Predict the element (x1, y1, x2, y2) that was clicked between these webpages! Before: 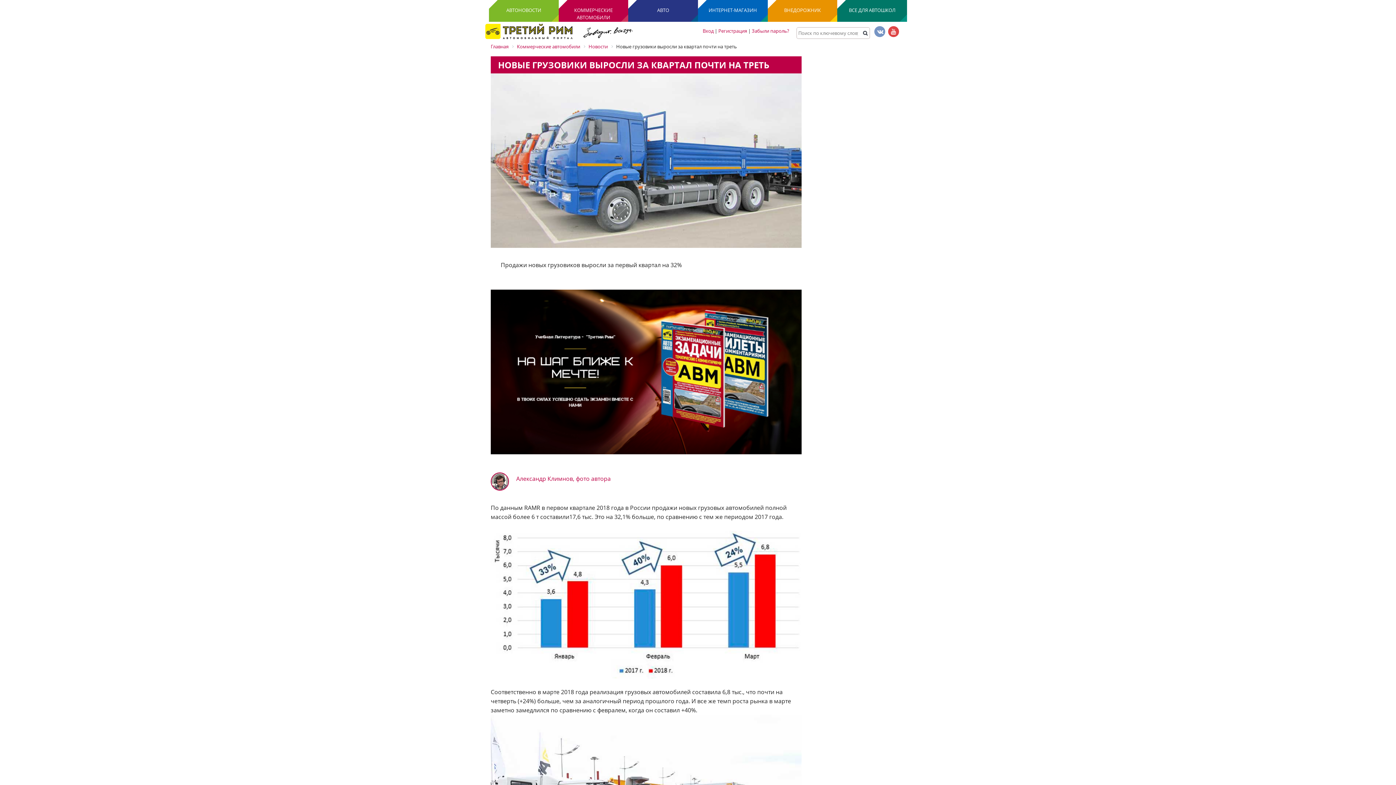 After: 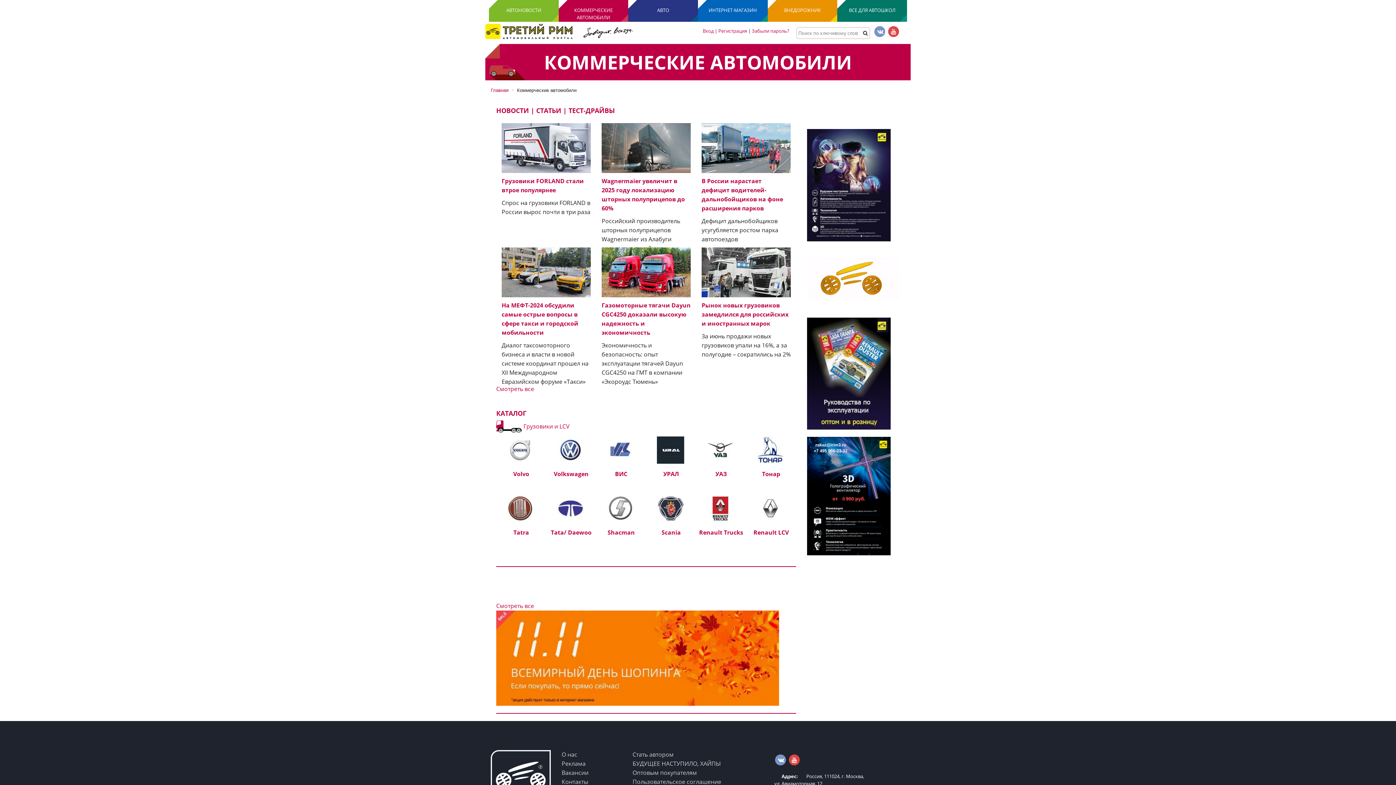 Action: bbox: (517, 42, 580, 50) label: Коммерческие автомобили